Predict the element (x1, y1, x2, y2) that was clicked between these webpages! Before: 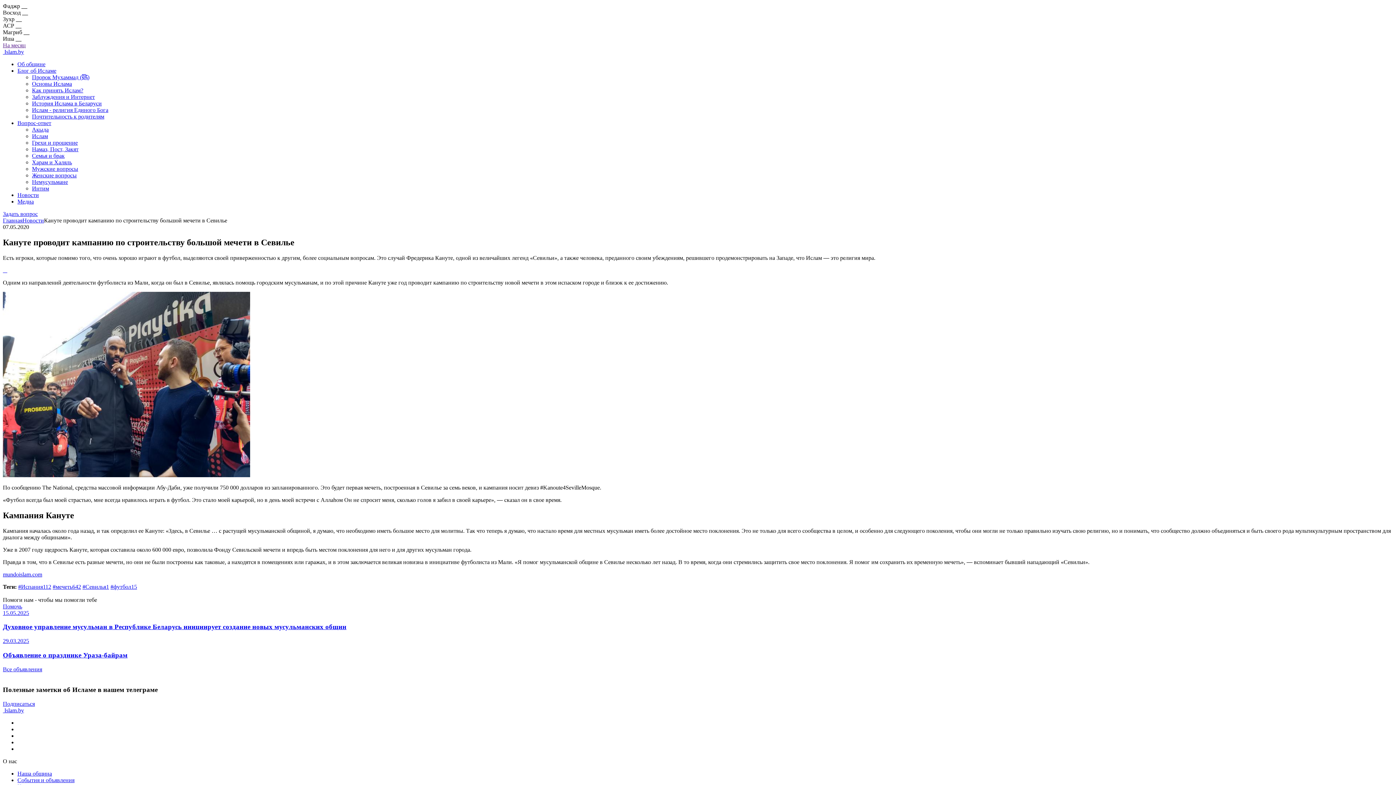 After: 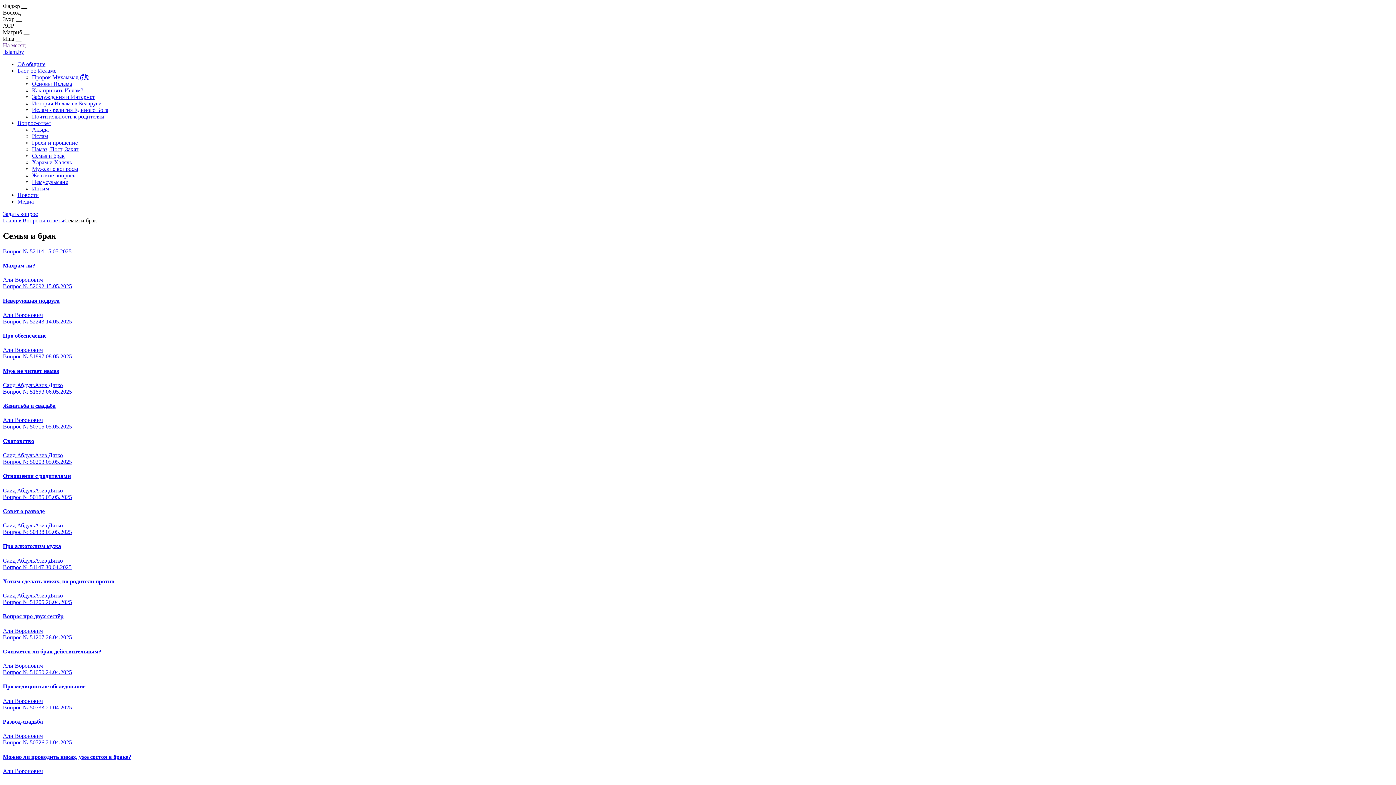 Action: label: Семья и брак bbox: (32, 152, 64, 158)